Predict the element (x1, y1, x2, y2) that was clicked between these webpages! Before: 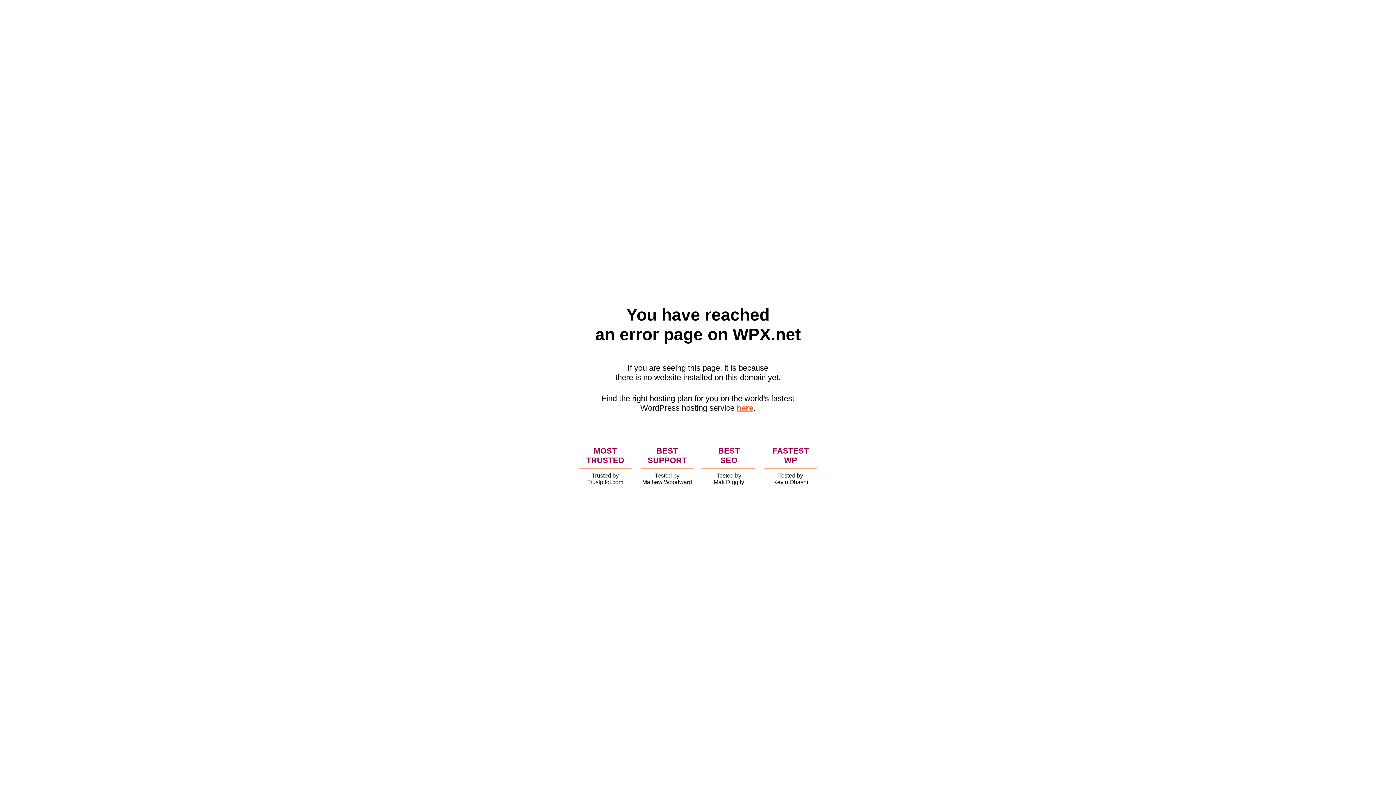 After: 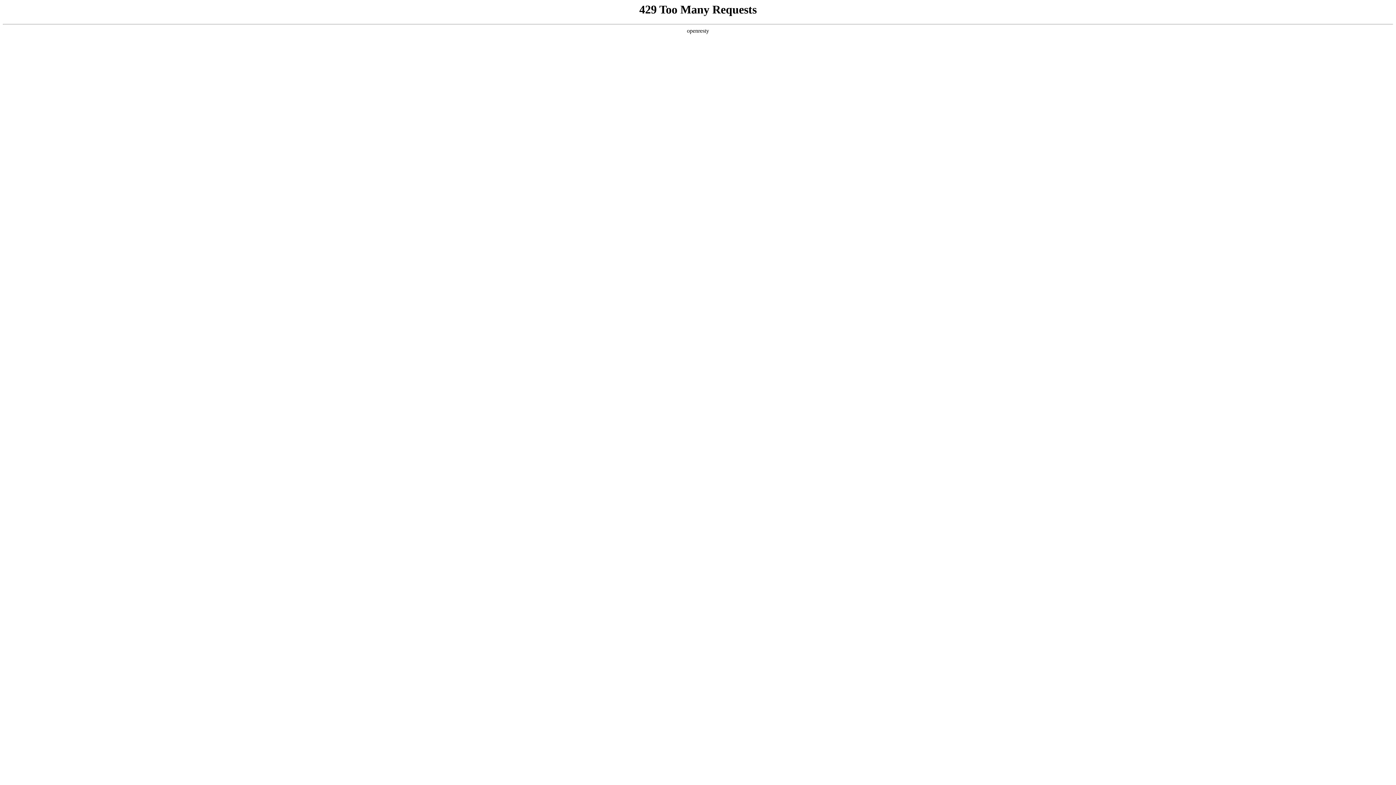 Action: label: here bbox: (736, 403, 753, 412)